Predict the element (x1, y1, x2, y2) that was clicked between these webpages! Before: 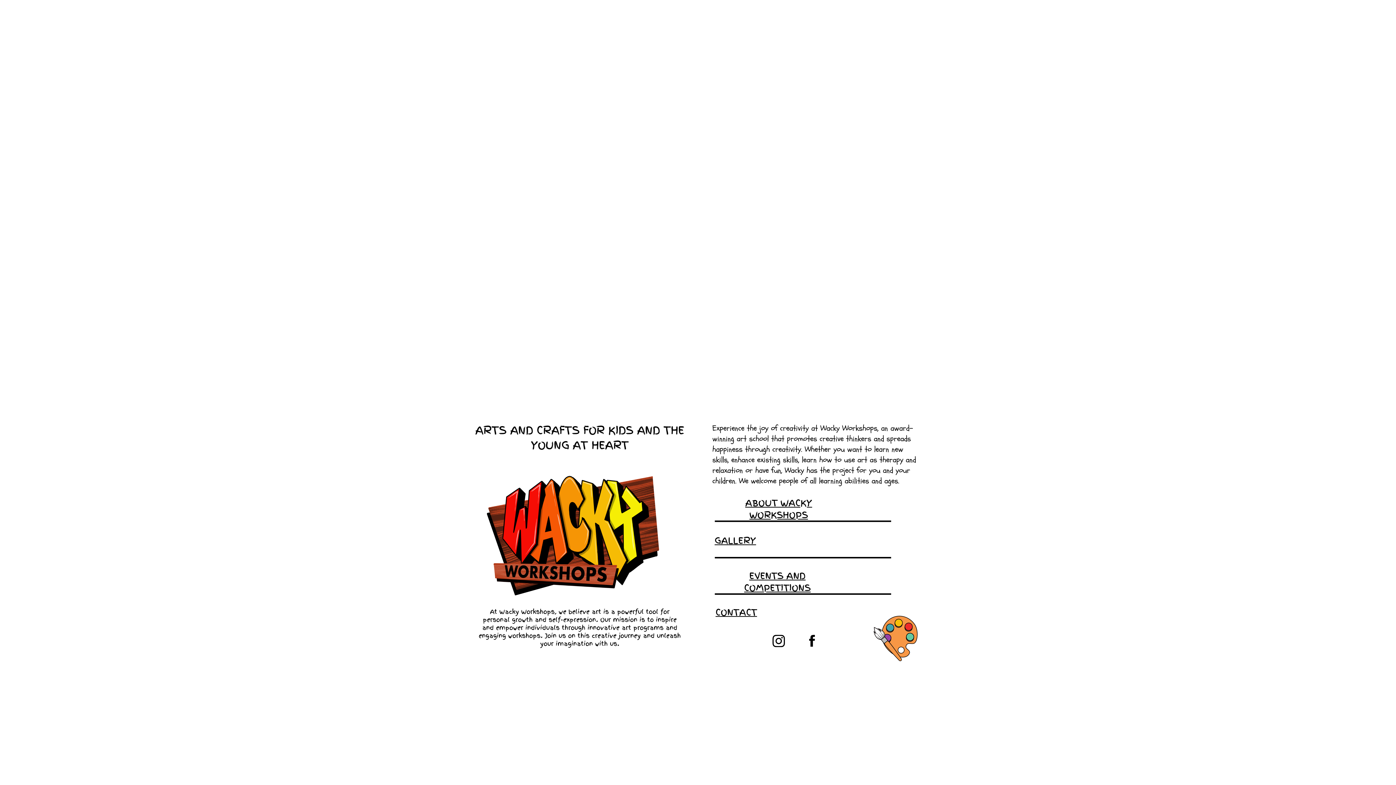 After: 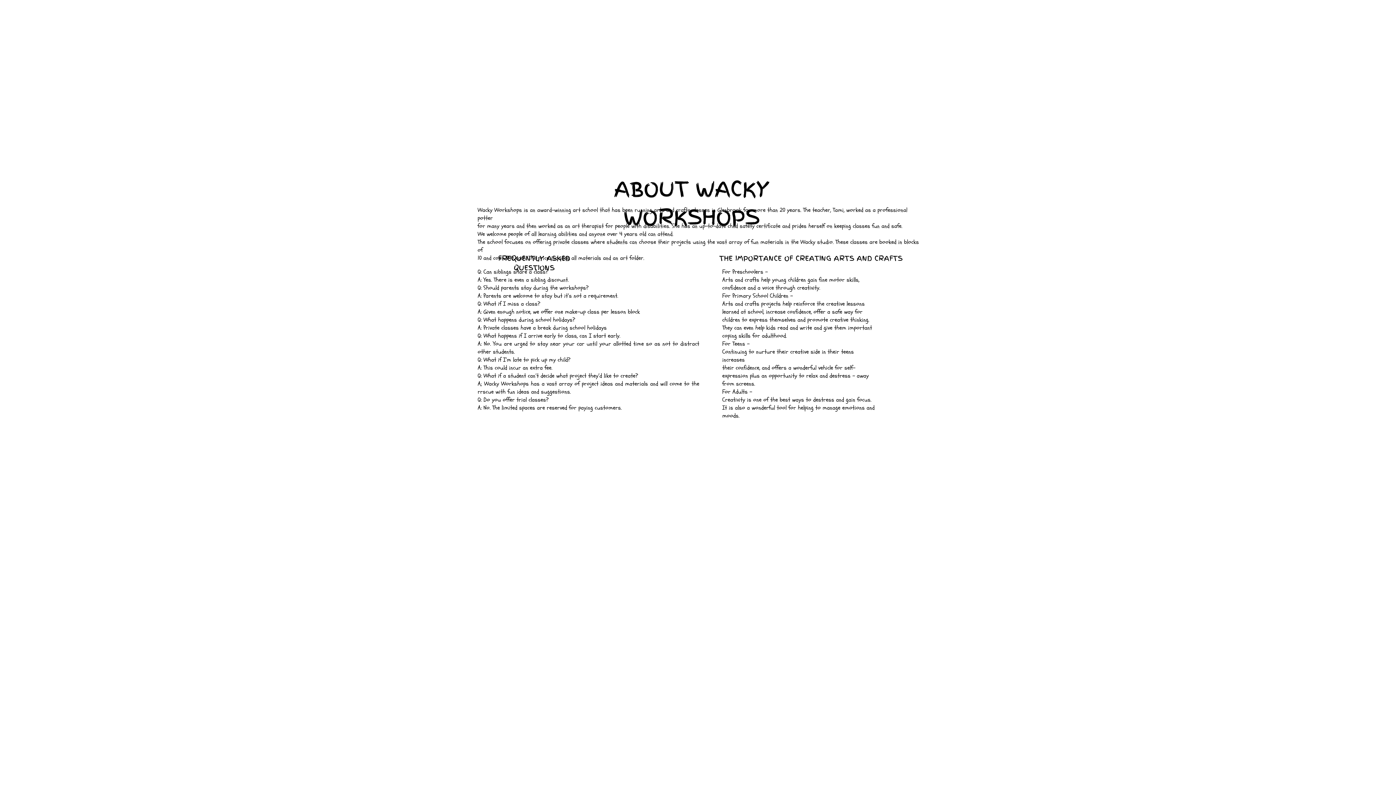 Action: bbox: (745, 496, 812, 521) label: ABOUT WACKY WORKSHOPS